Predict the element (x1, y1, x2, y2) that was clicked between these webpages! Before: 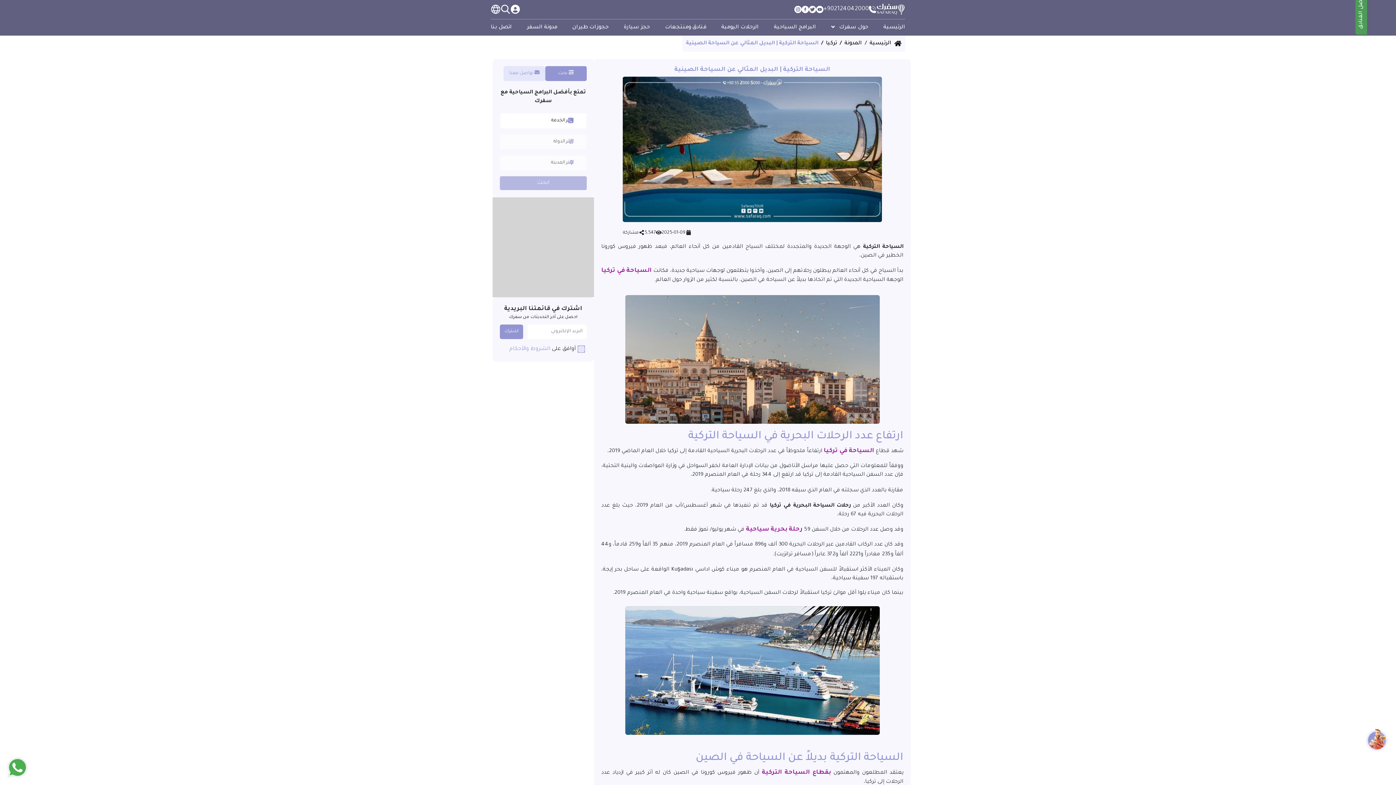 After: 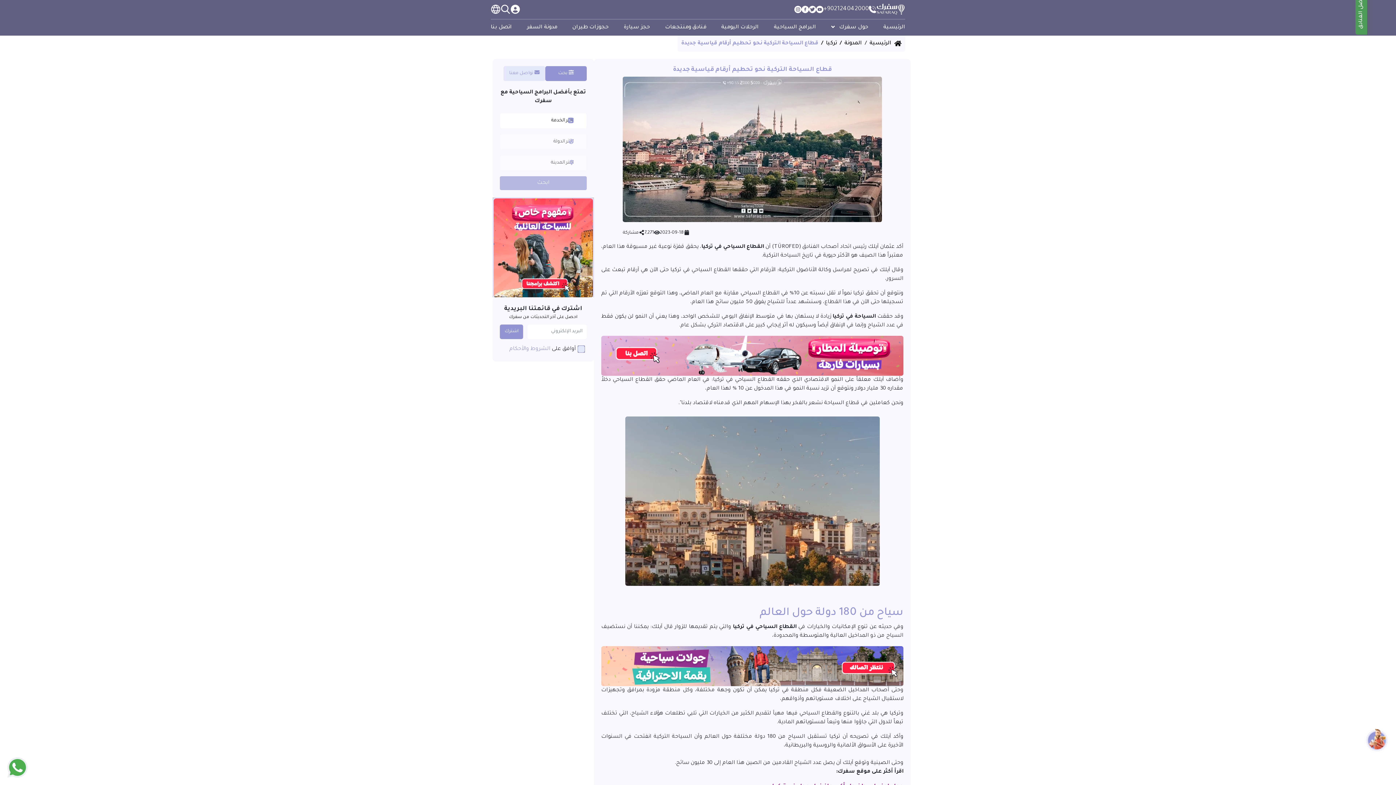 Action: label: بقطاع السياحة التركية bbox: (762, 769, 831, 776)